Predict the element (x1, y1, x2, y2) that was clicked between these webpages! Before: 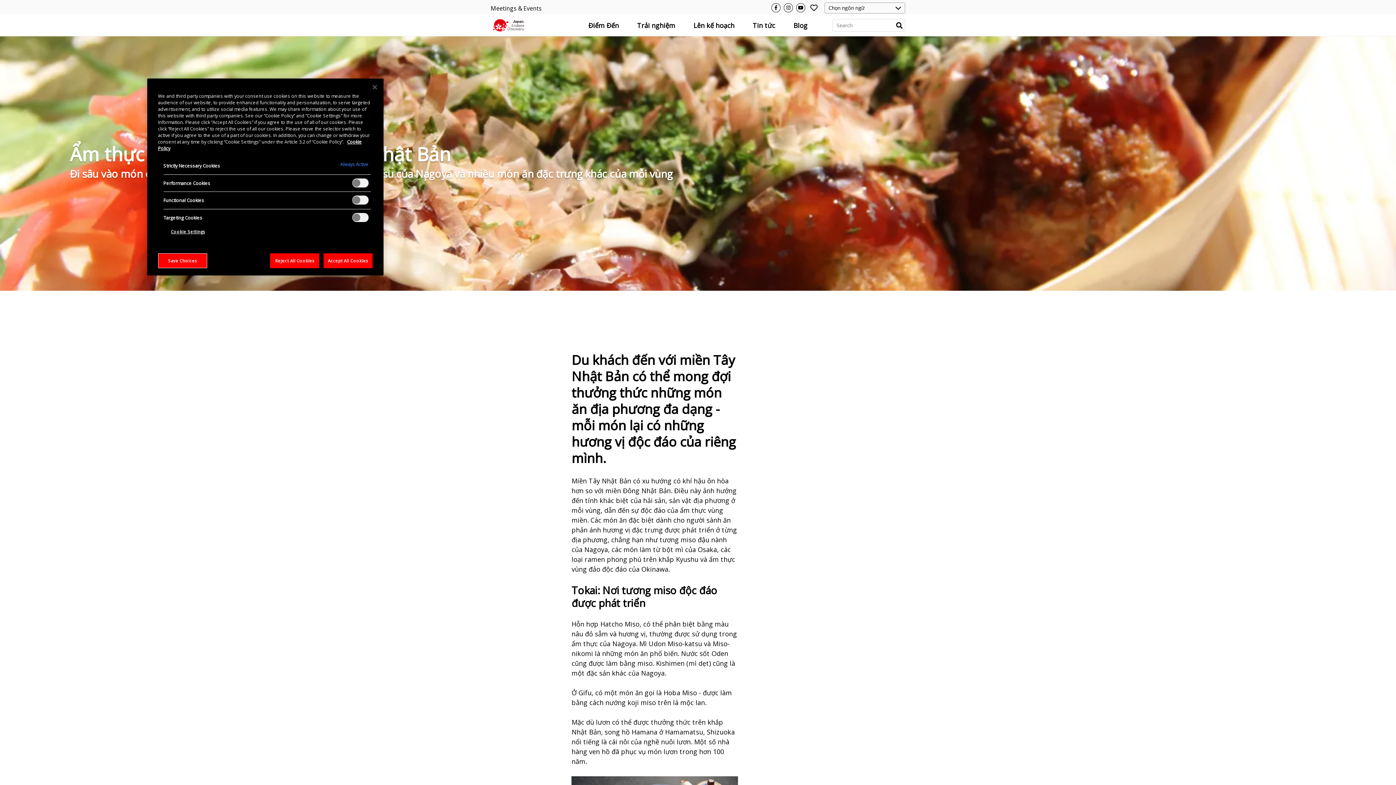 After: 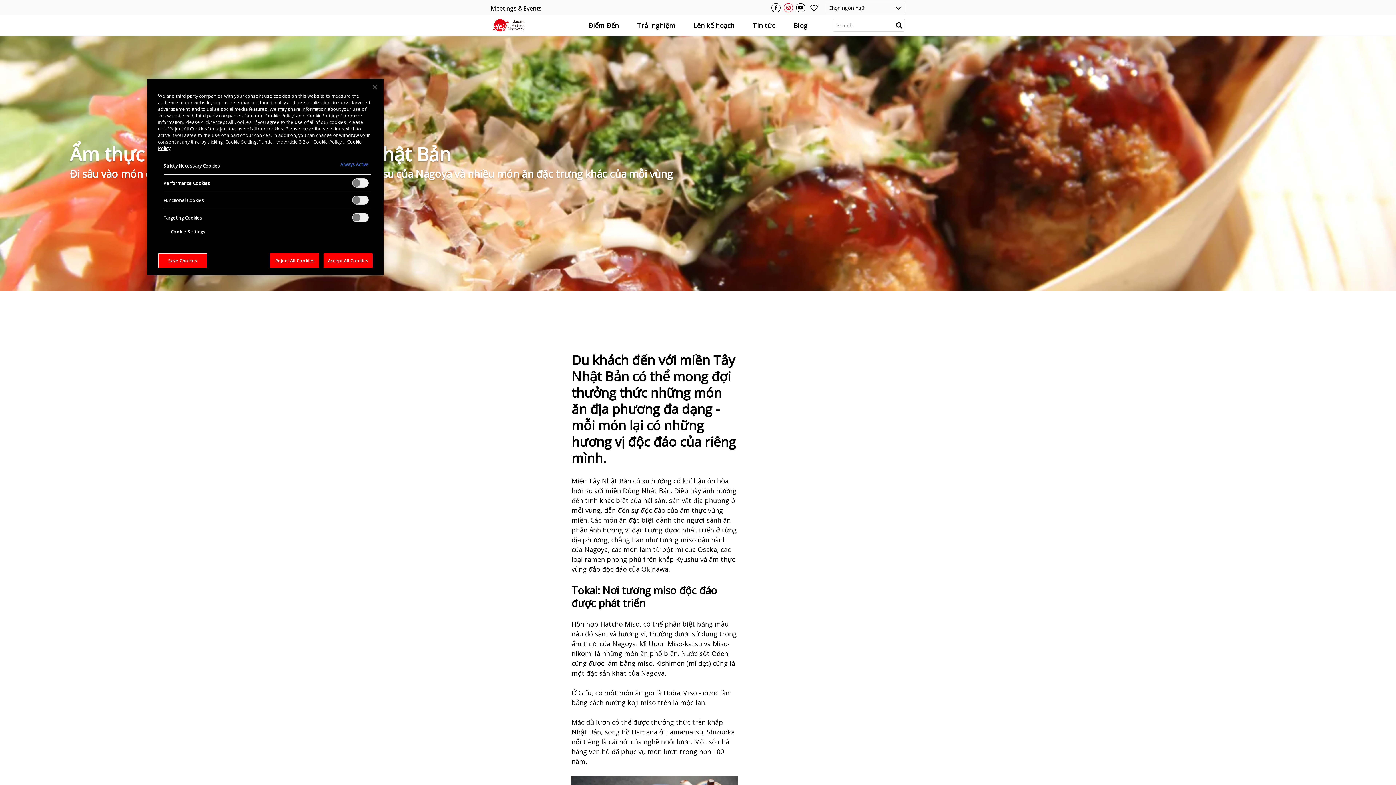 Action: bbox: (784, 0, 792, 14)